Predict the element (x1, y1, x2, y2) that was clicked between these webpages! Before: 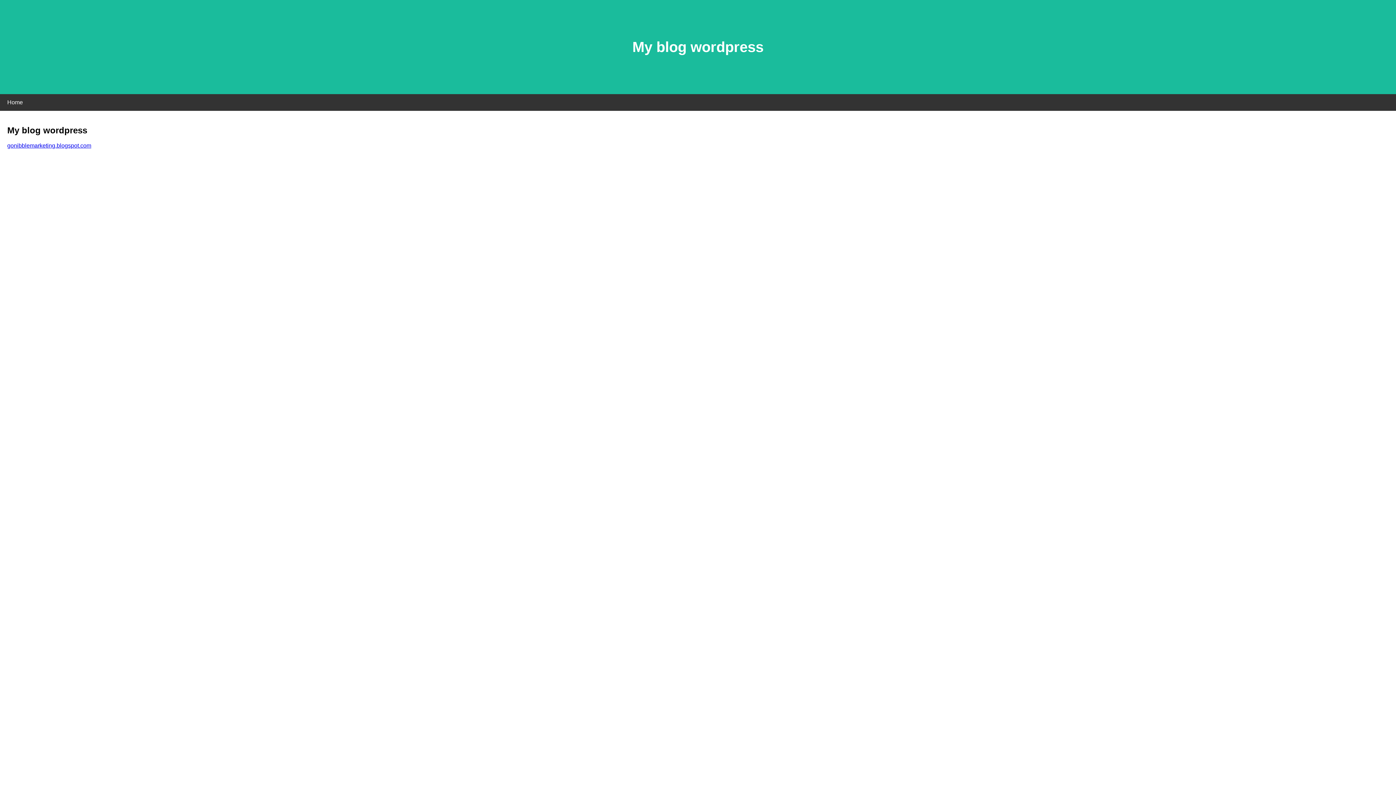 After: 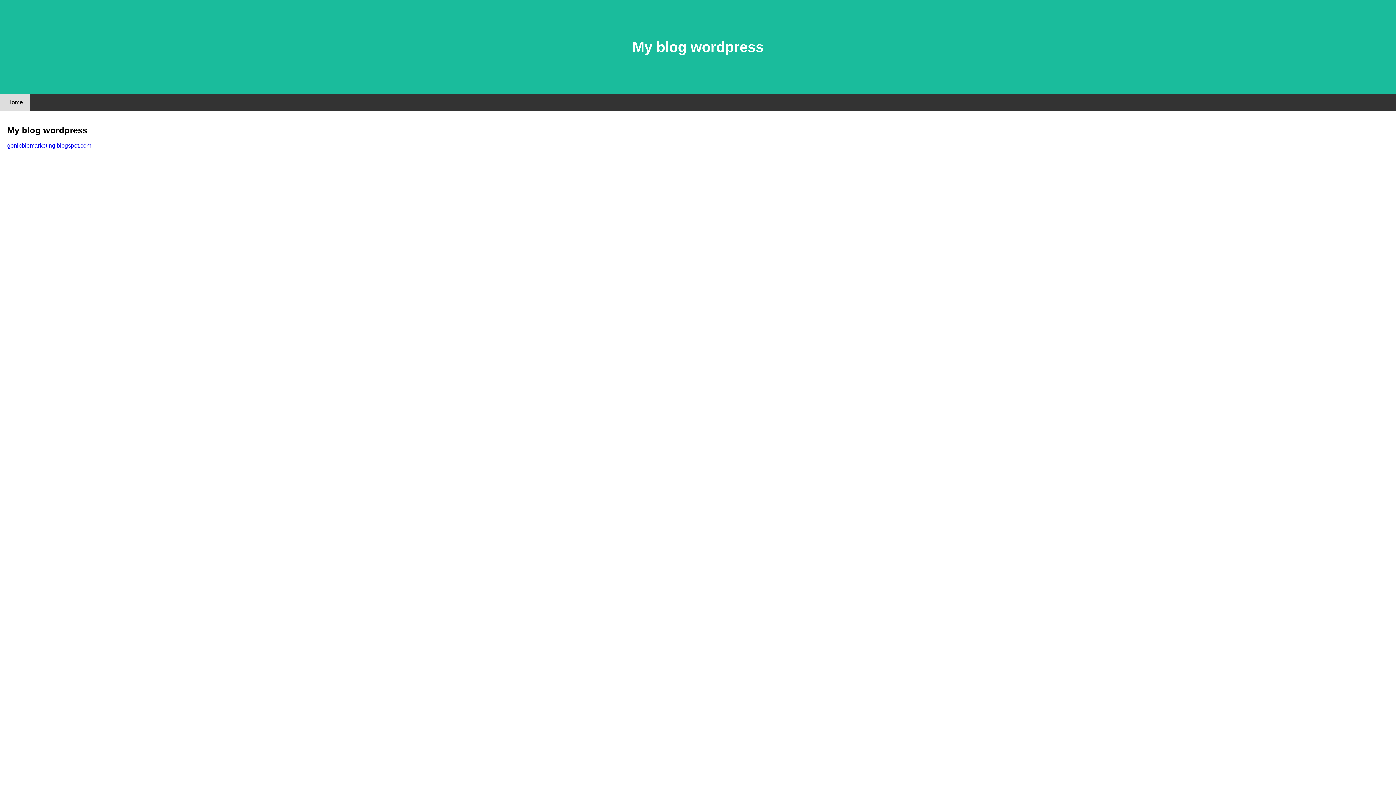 Action: bbox: (0, 94, 30, 110) label: Home